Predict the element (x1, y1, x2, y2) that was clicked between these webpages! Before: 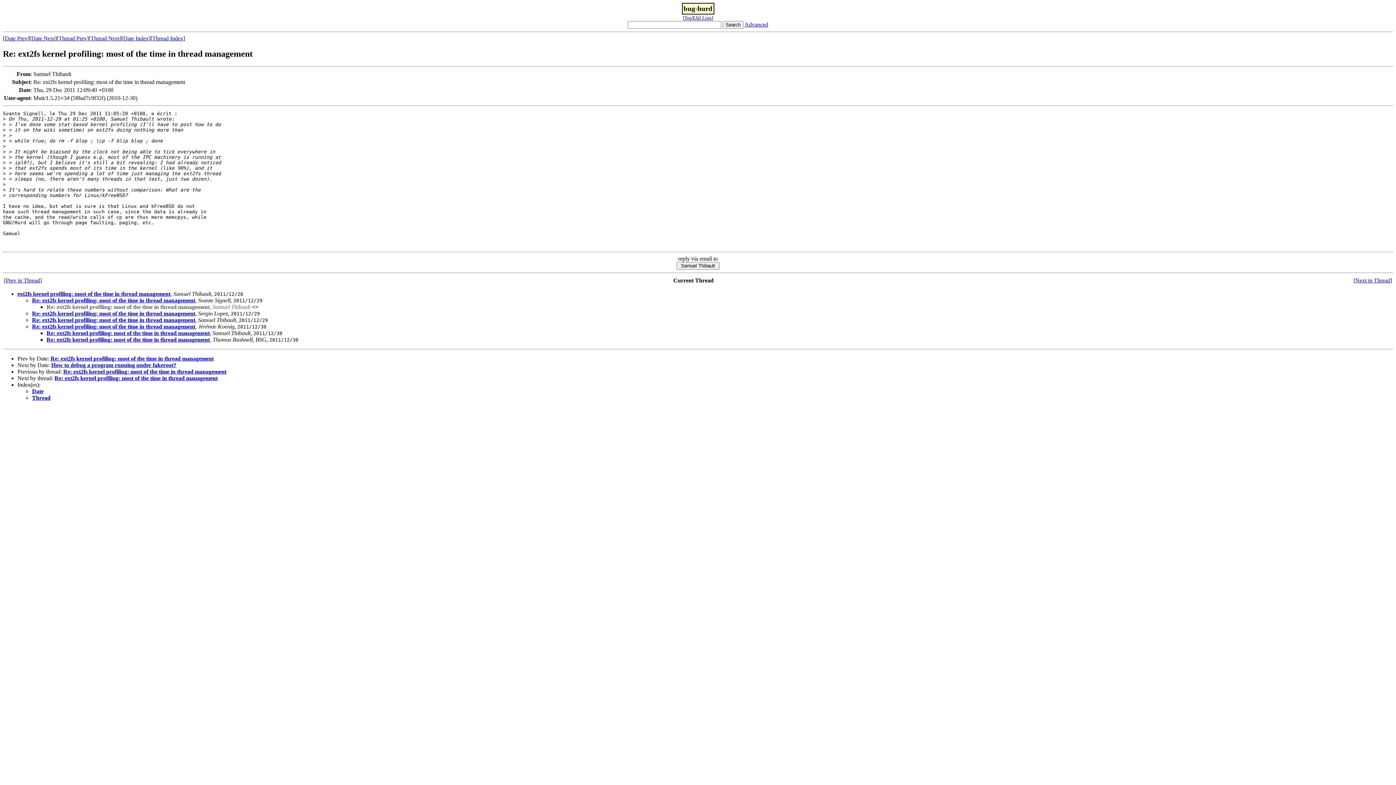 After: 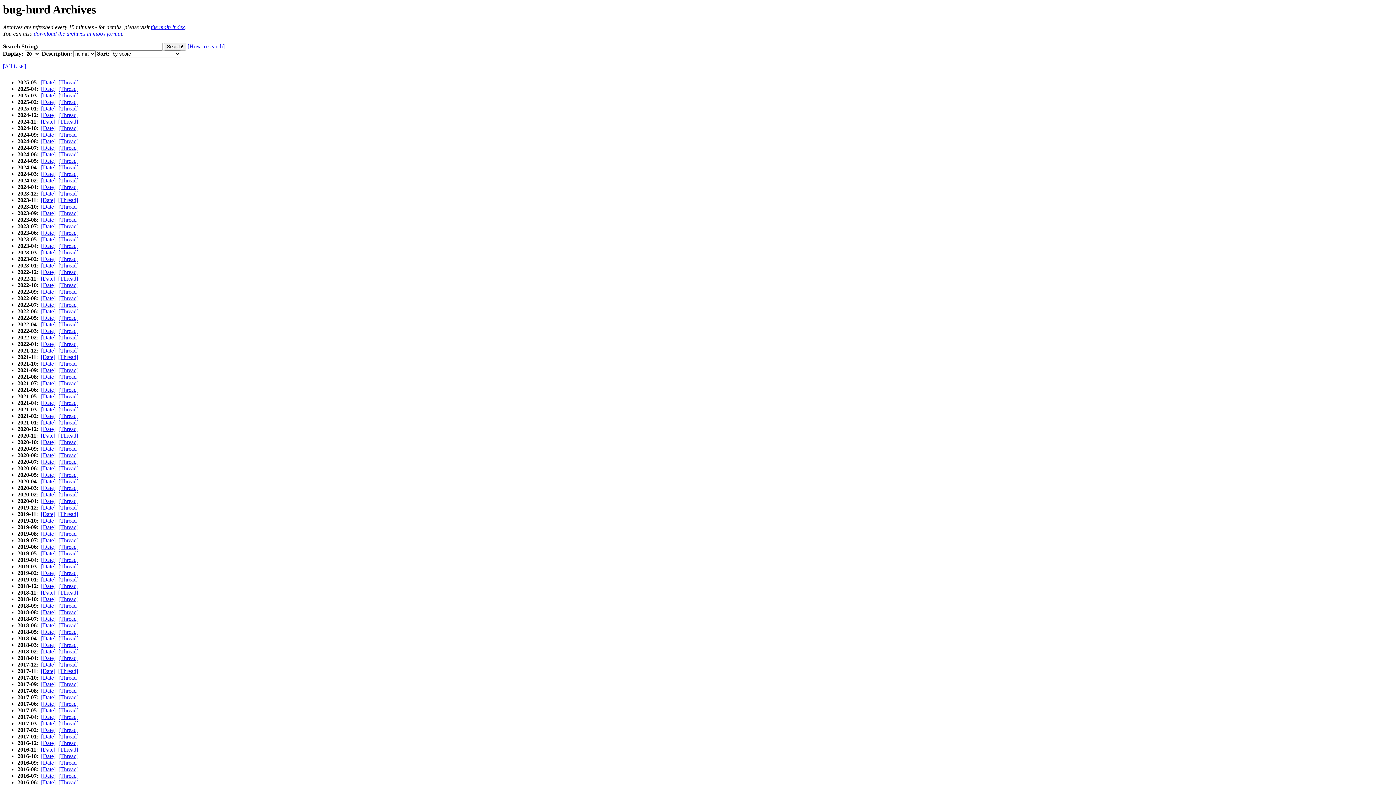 Action: label: Top bbox: (684, 15, 692, 20)